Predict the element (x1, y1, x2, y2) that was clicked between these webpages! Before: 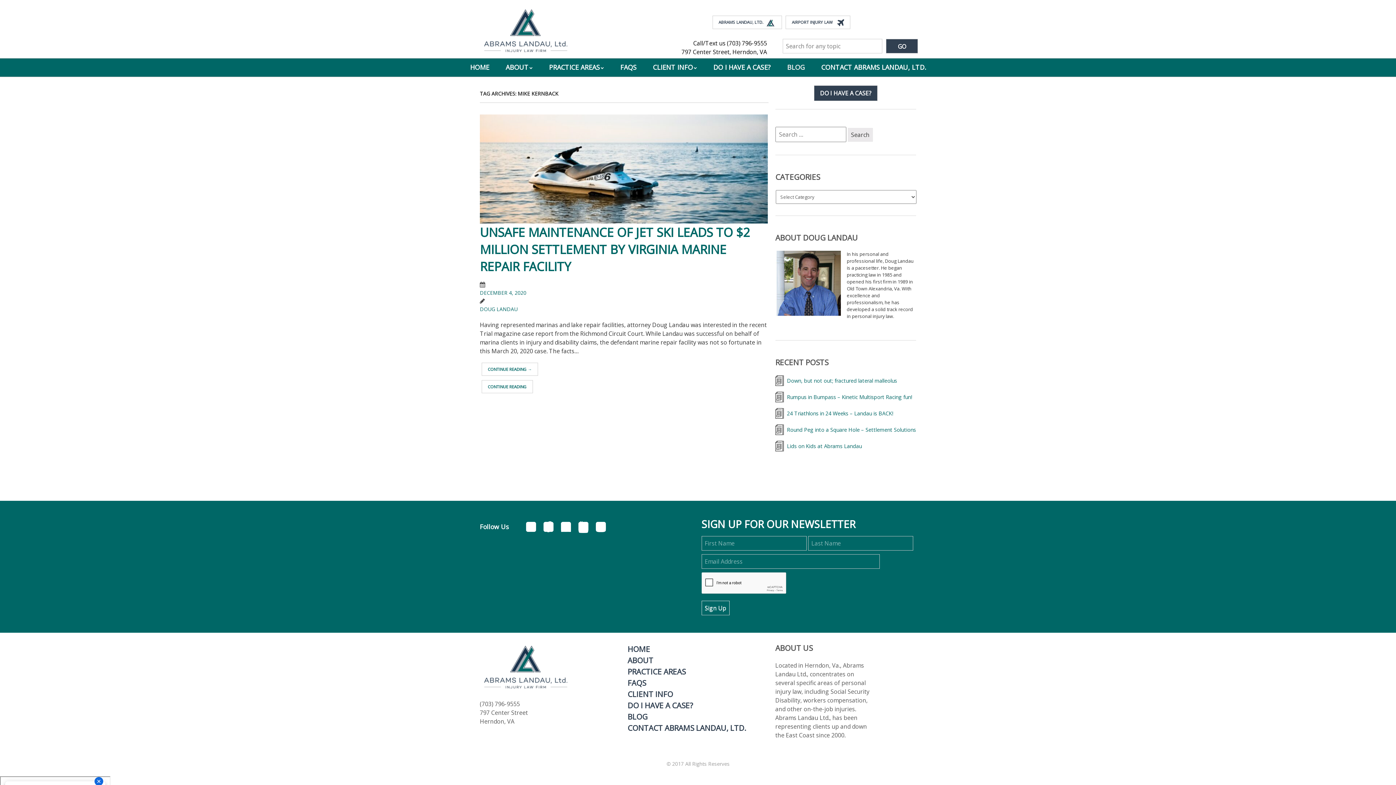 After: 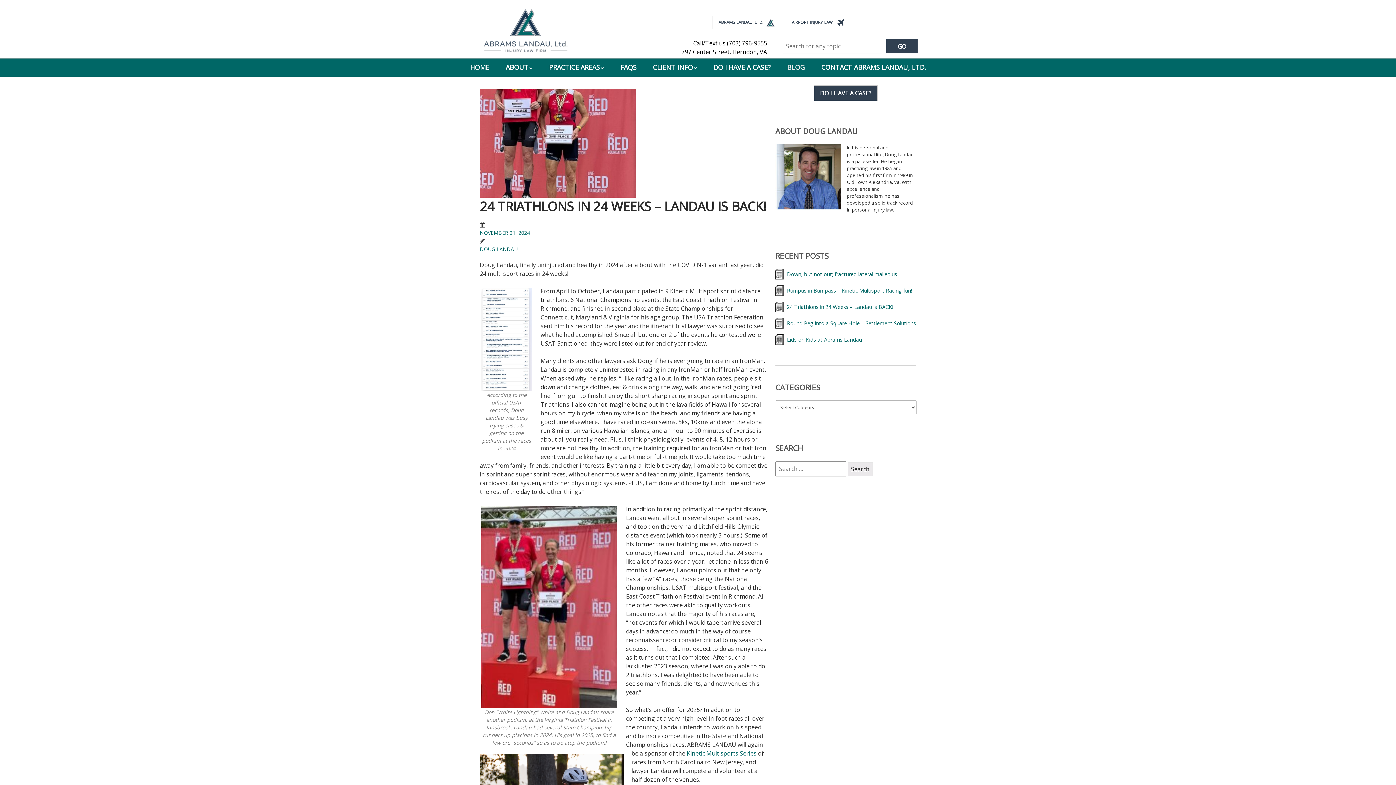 Action: bbox: (775, 408, 916, 419) label: 24 Triathlons in 24 Weeks – Landau is BACK!